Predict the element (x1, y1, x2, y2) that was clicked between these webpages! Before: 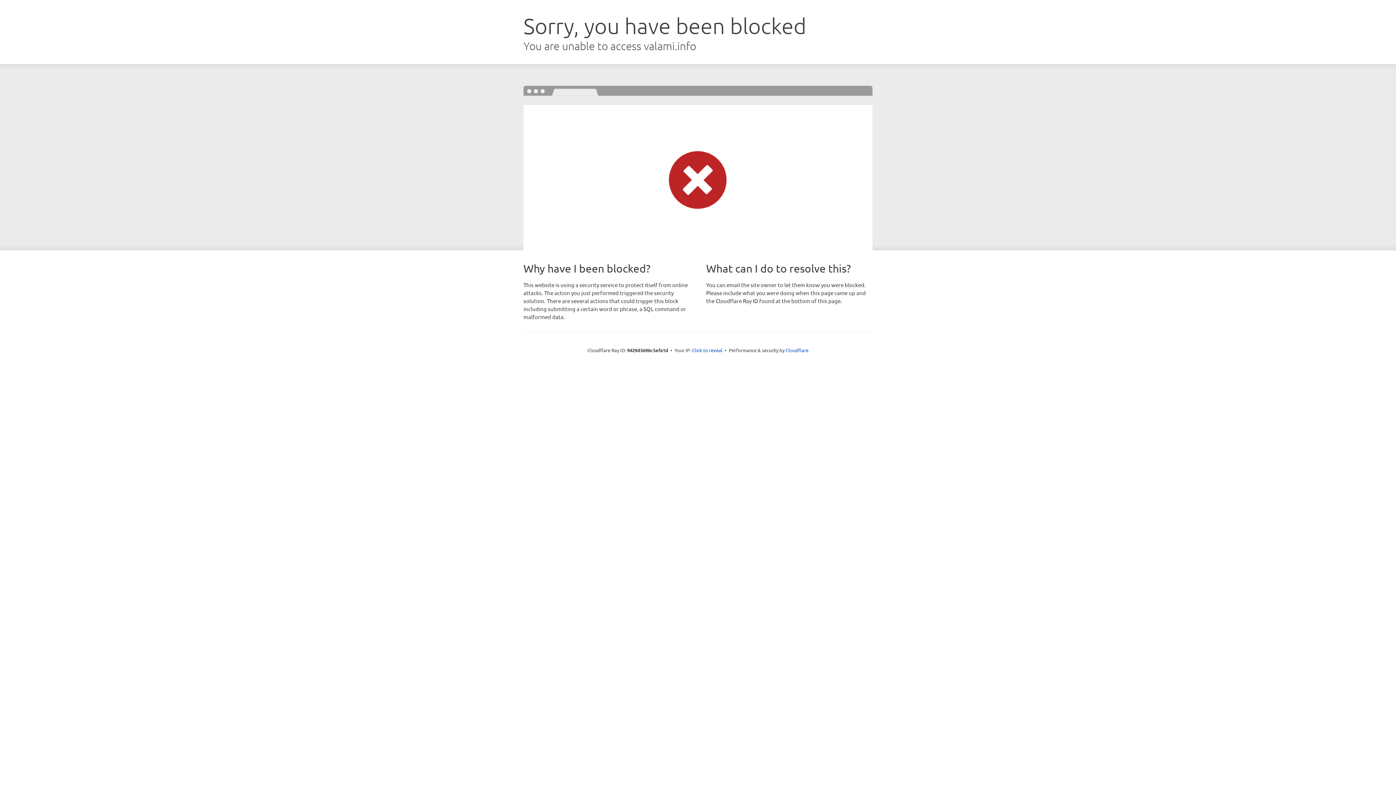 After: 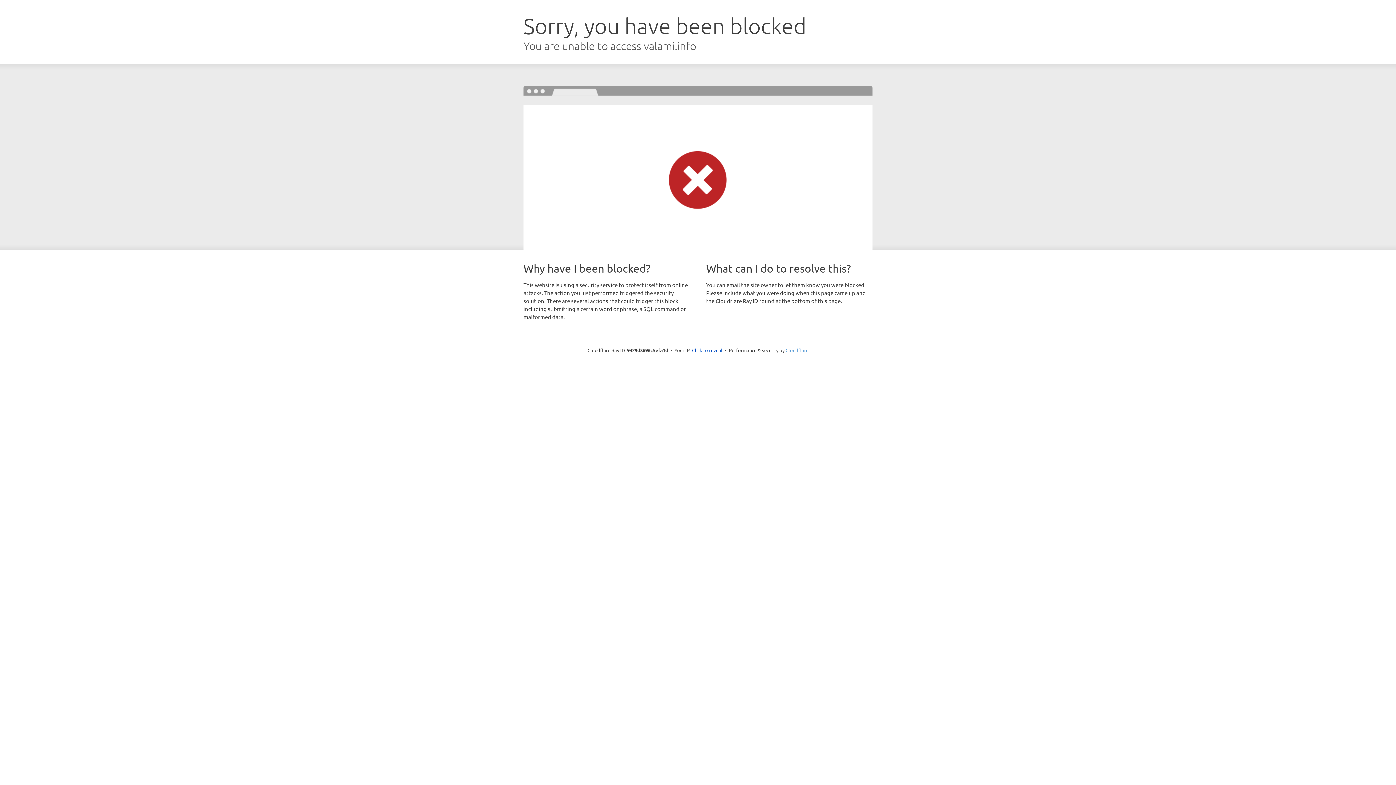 Action: bbox: (785, 347, 808, 353) label: Cloudflare